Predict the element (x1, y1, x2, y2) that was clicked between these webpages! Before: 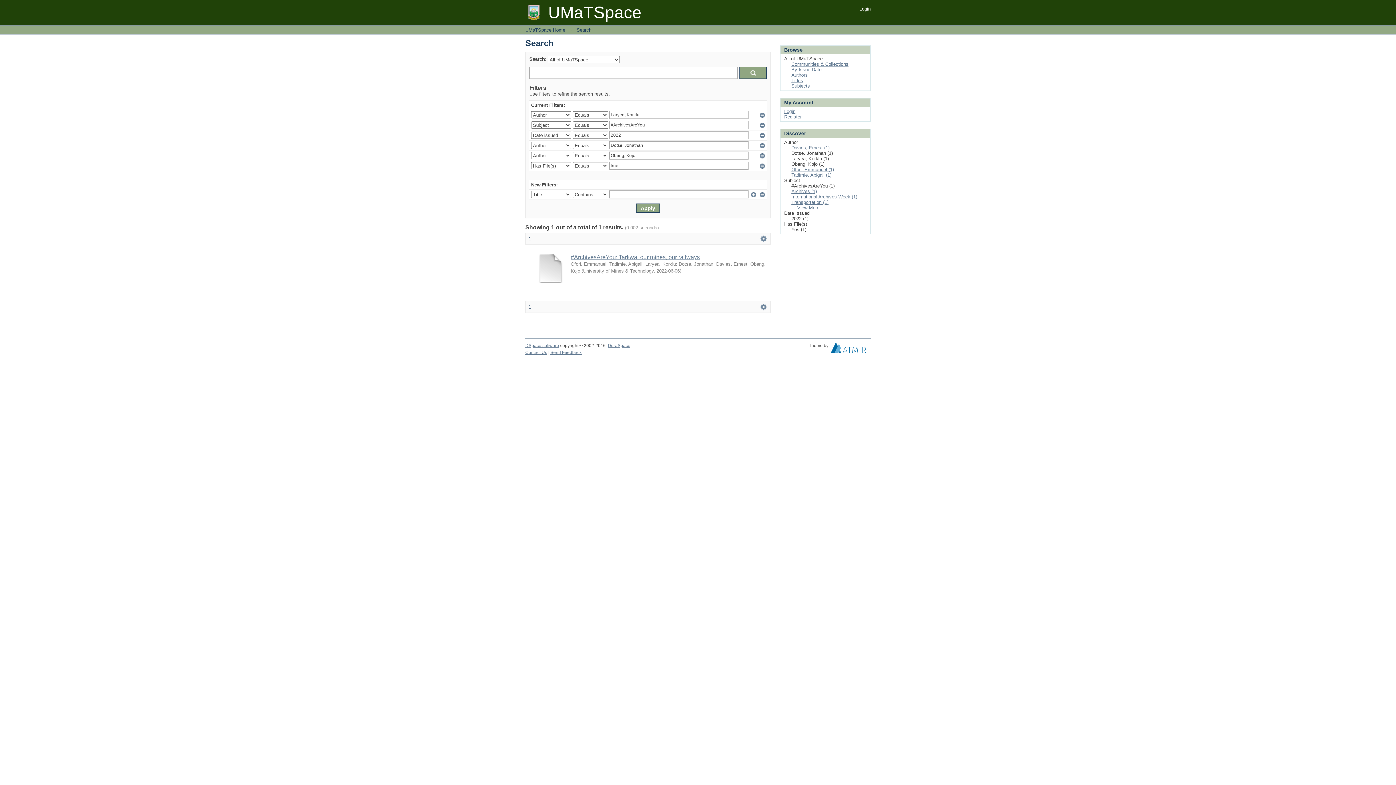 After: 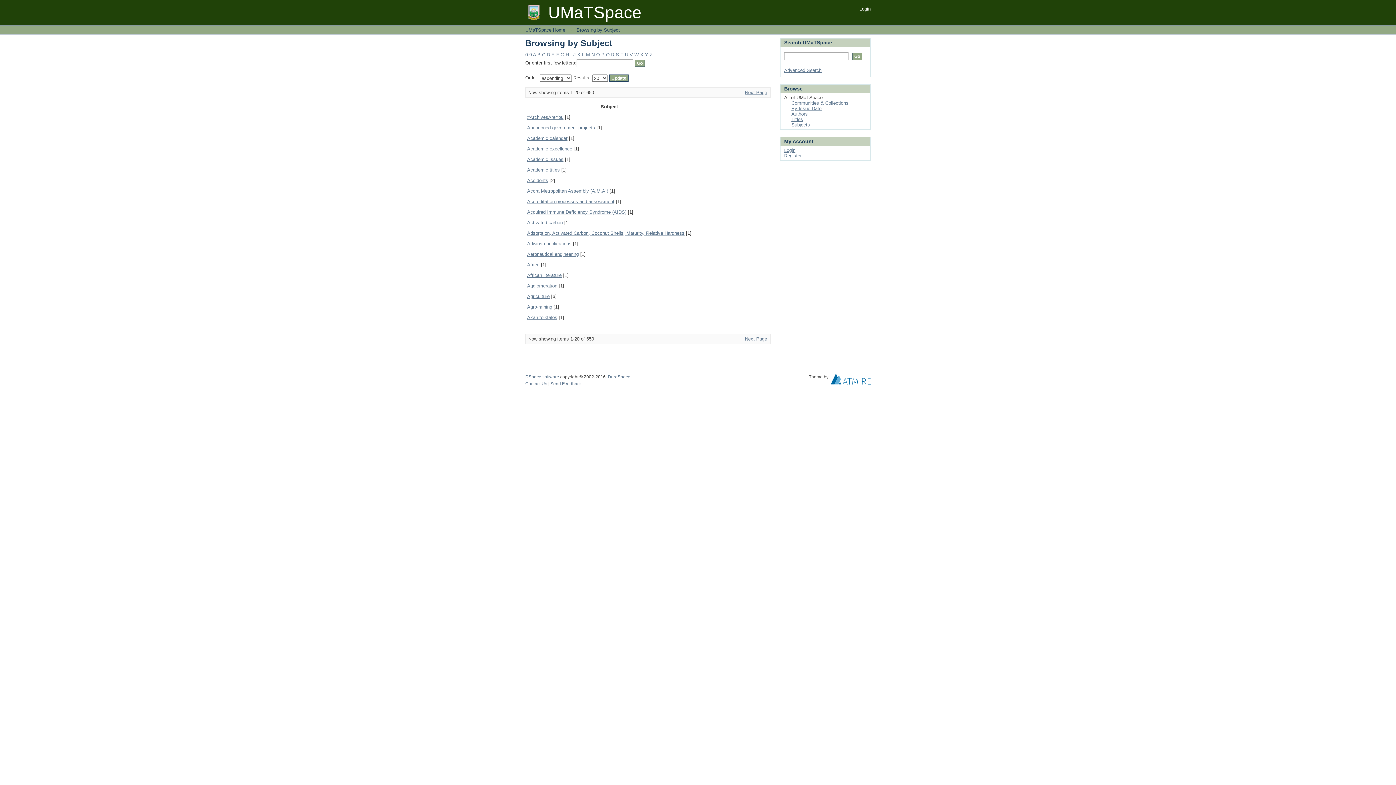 Action: label: Subjects bbox: (791, 83, 810, 88)